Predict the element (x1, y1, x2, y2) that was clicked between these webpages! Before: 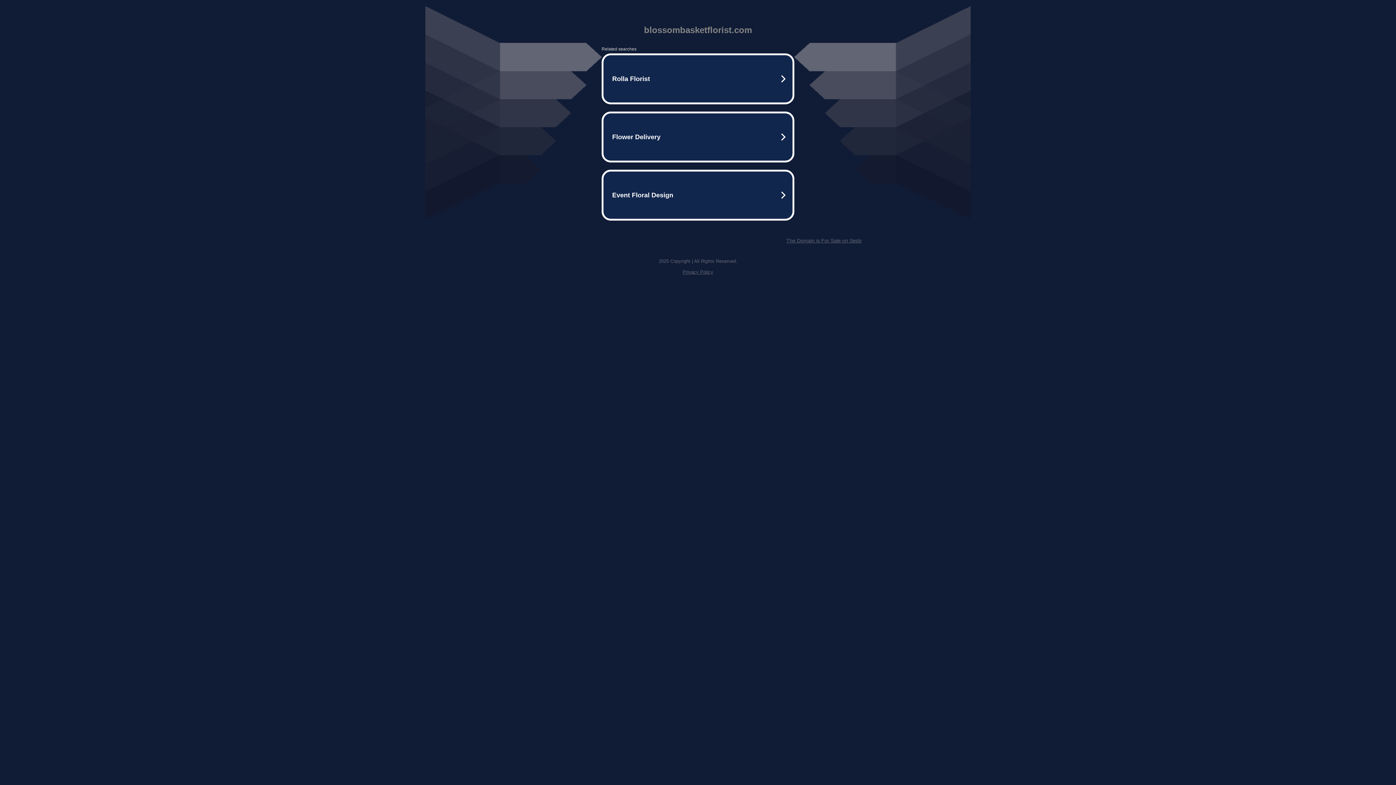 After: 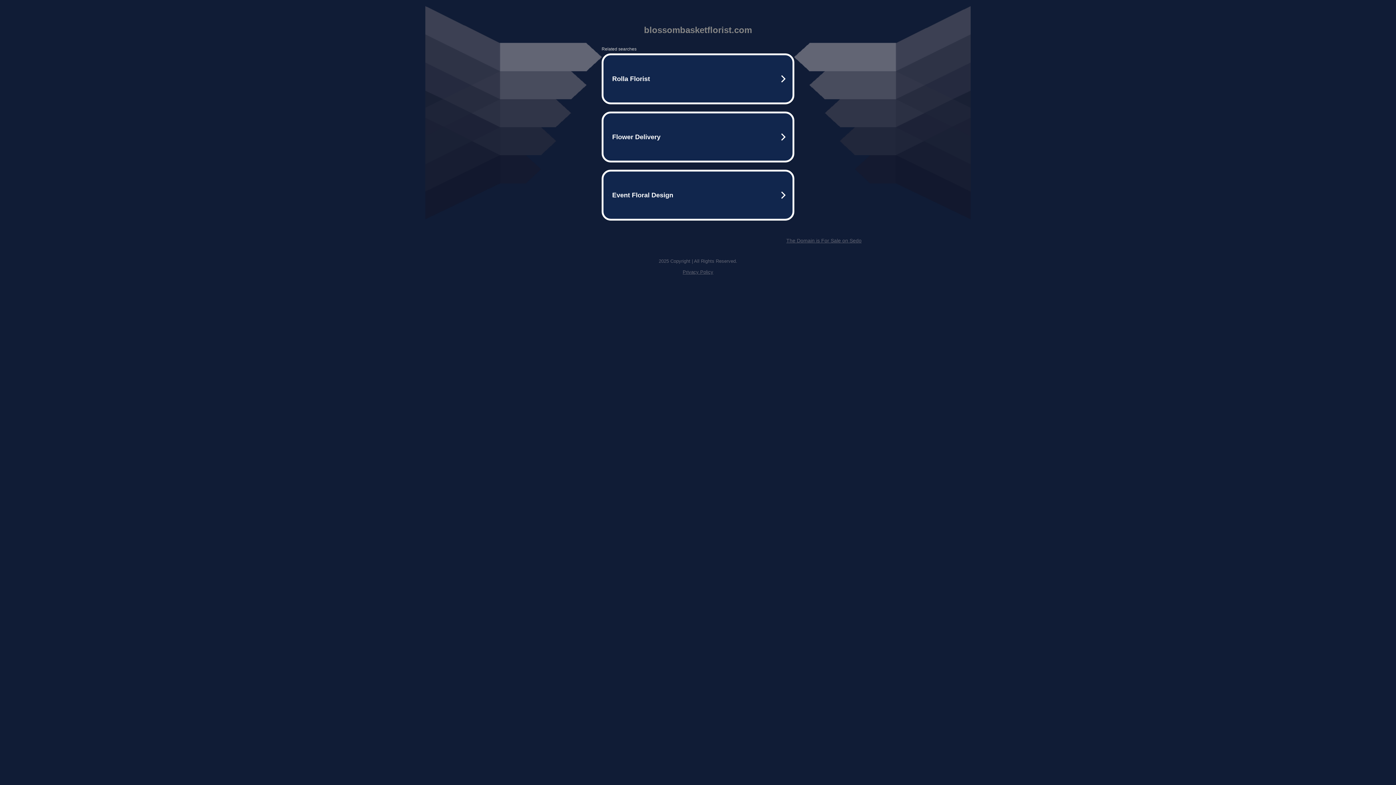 Action: label: Privacy Policy bbox: (682, 269, 713, 274)